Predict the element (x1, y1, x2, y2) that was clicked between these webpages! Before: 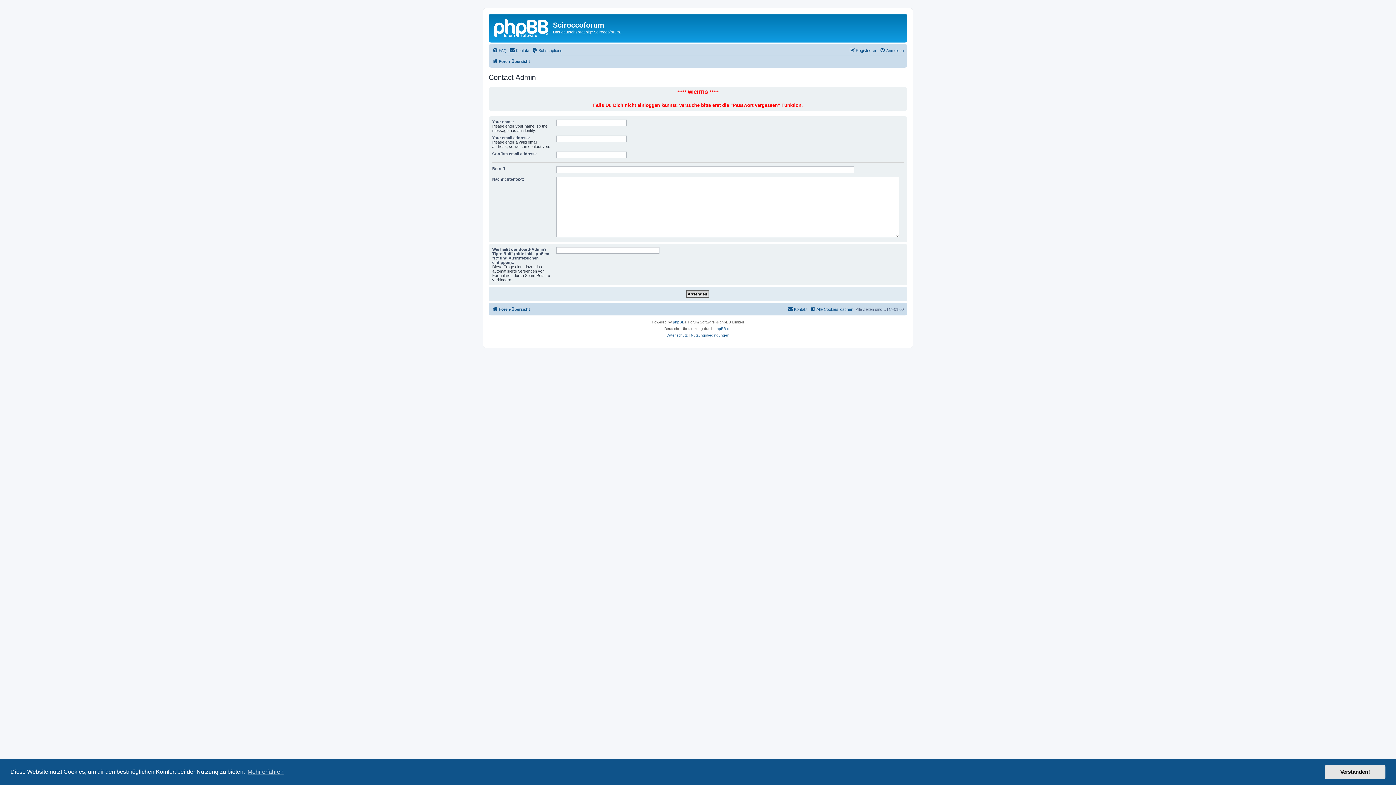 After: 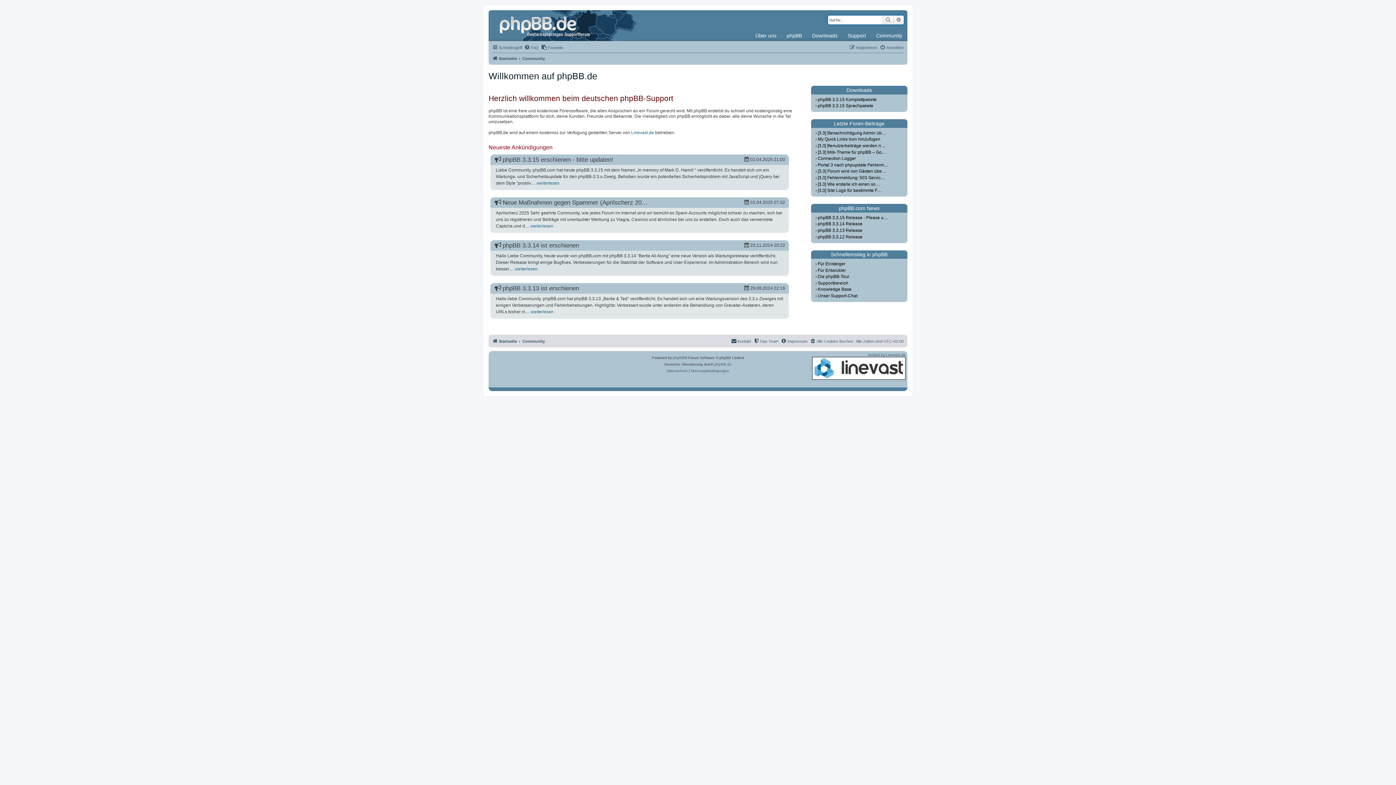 Action: bbox: (714, 325, 731, 332) label: phpBB.de